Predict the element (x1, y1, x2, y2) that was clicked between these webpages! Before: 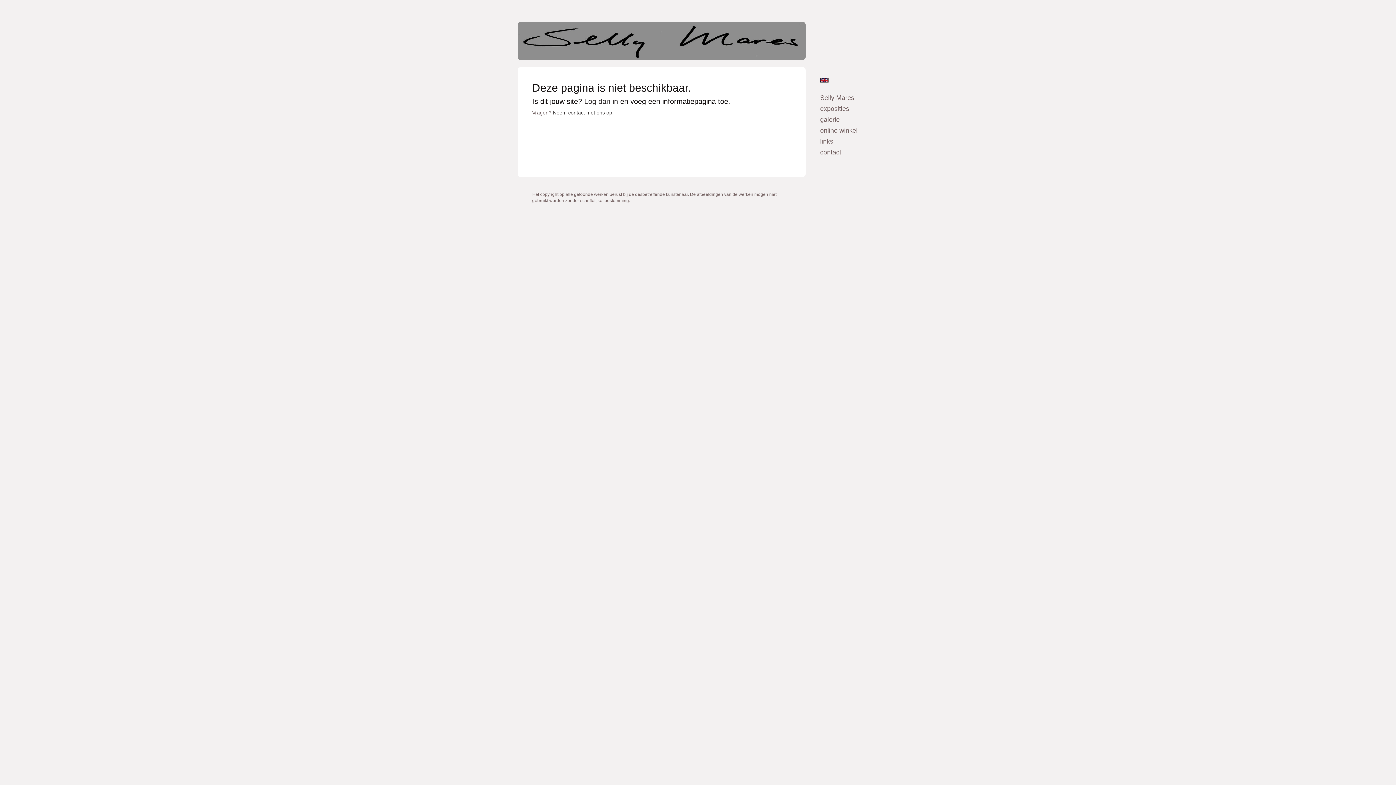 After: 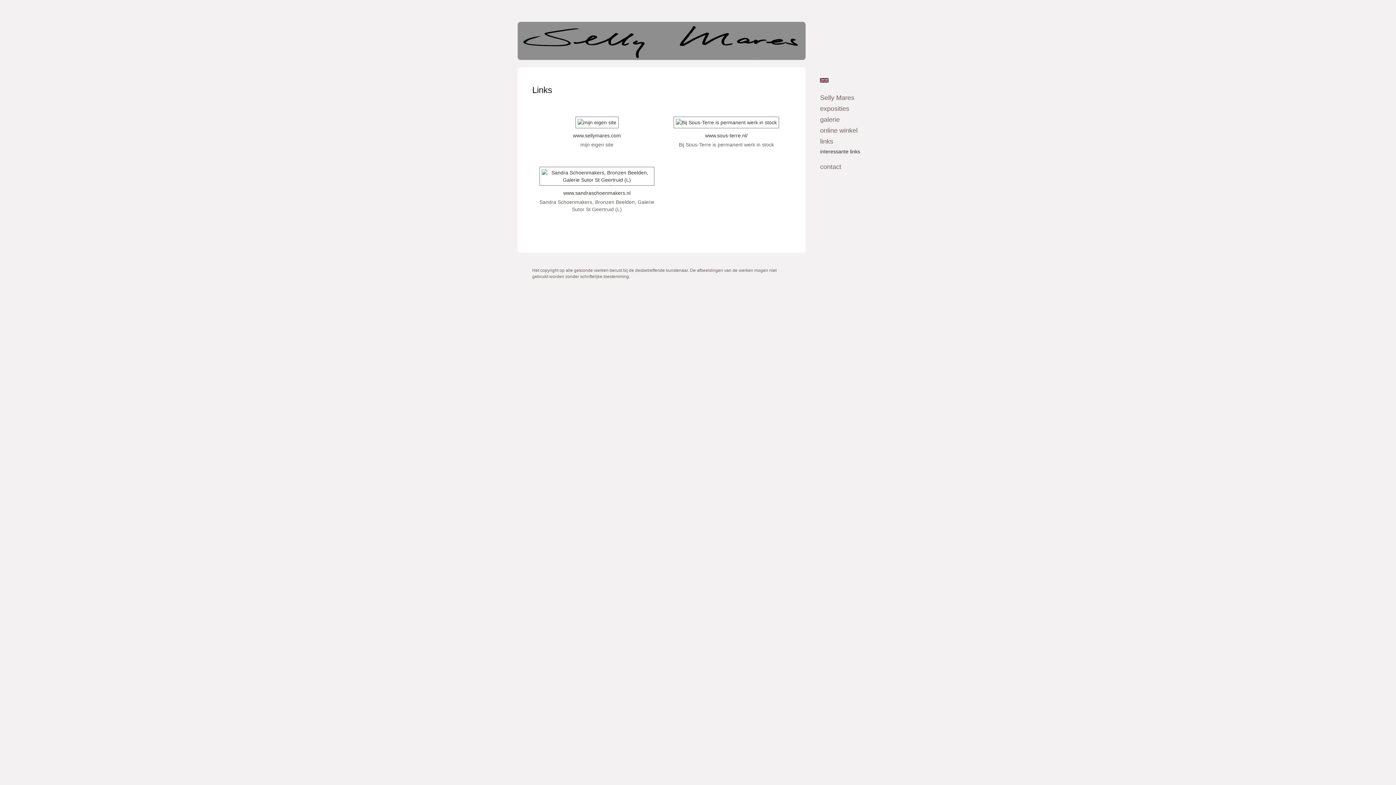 Action: label: links bbox: (820, 137, 878, 146)